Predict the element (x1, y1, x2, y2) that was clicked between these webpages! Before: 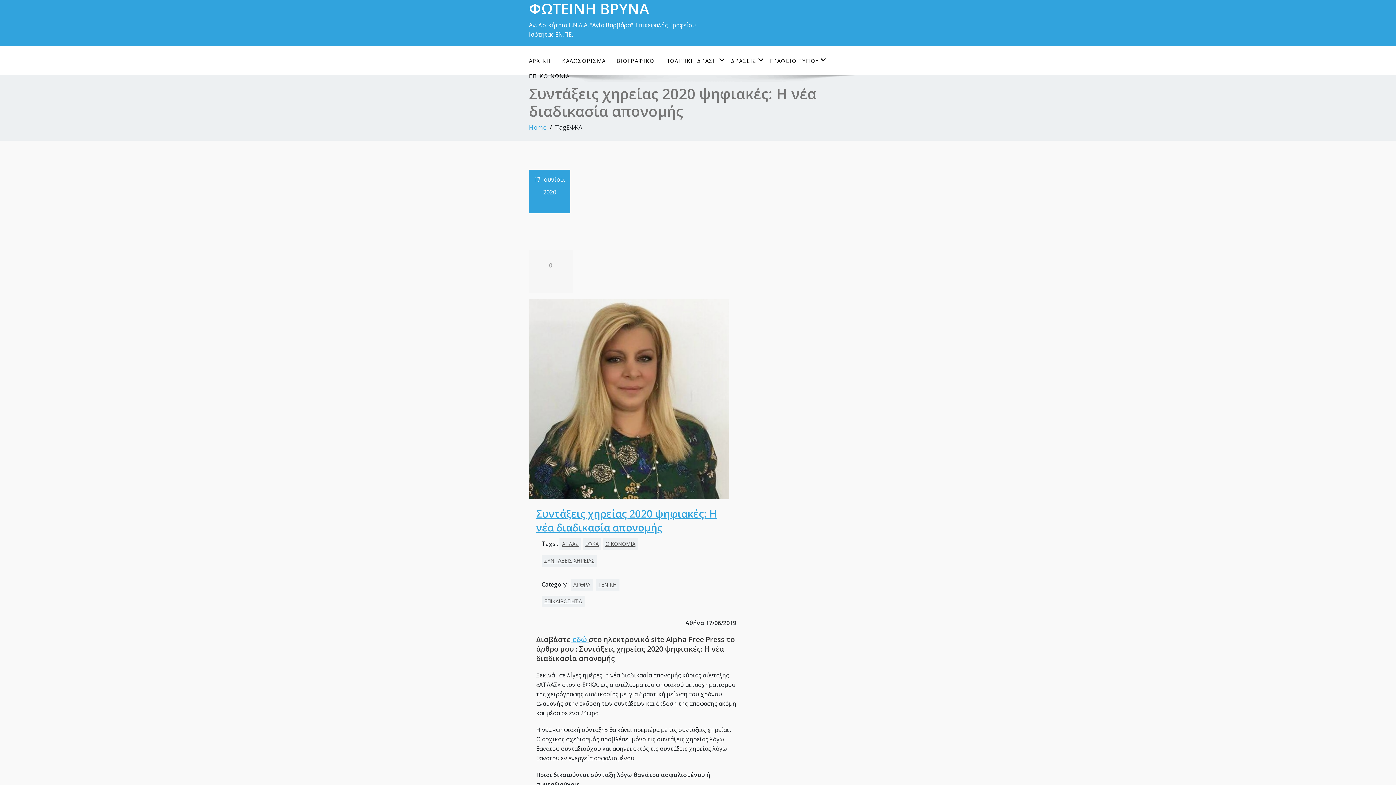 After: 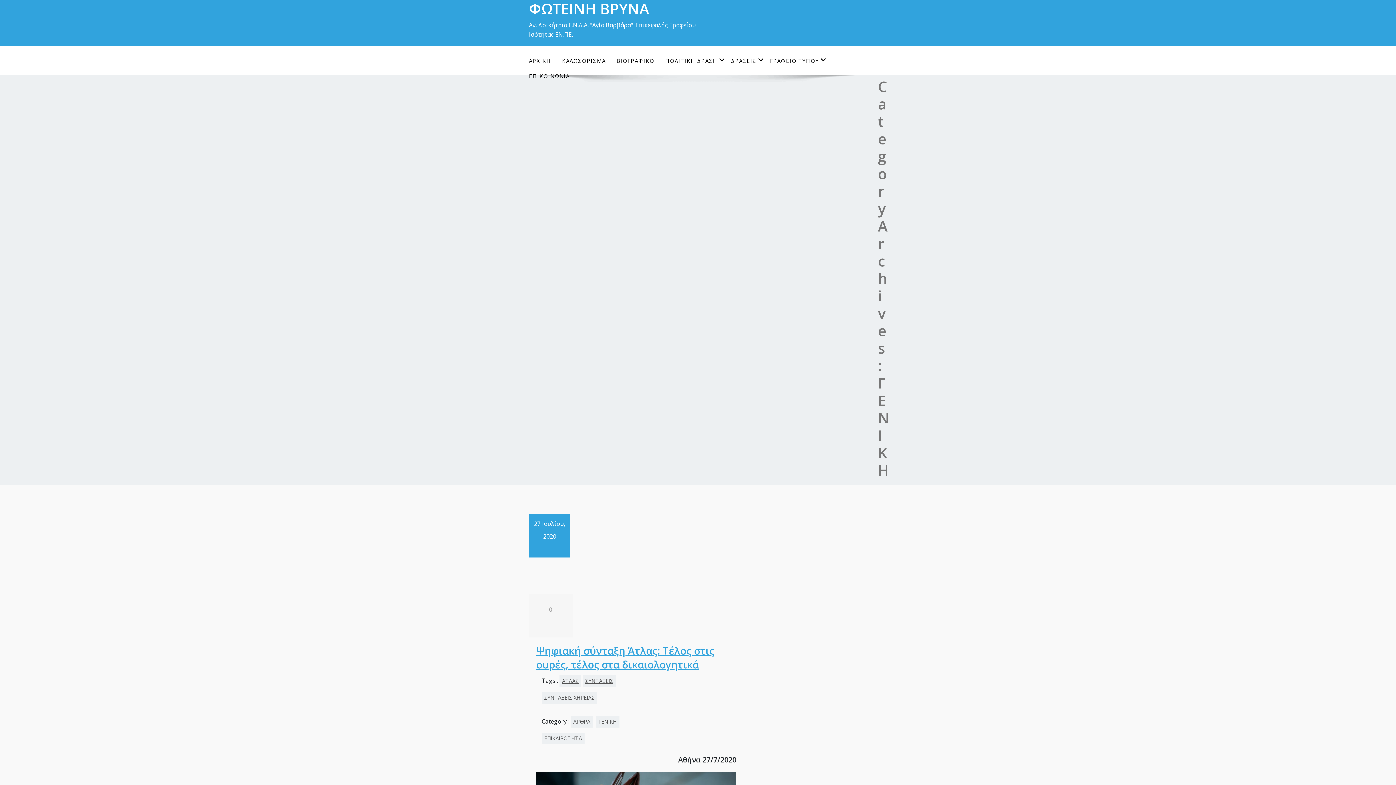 Action: bbox: (596, 579, 619, 591) label: ΓΕΝΙΚΗ